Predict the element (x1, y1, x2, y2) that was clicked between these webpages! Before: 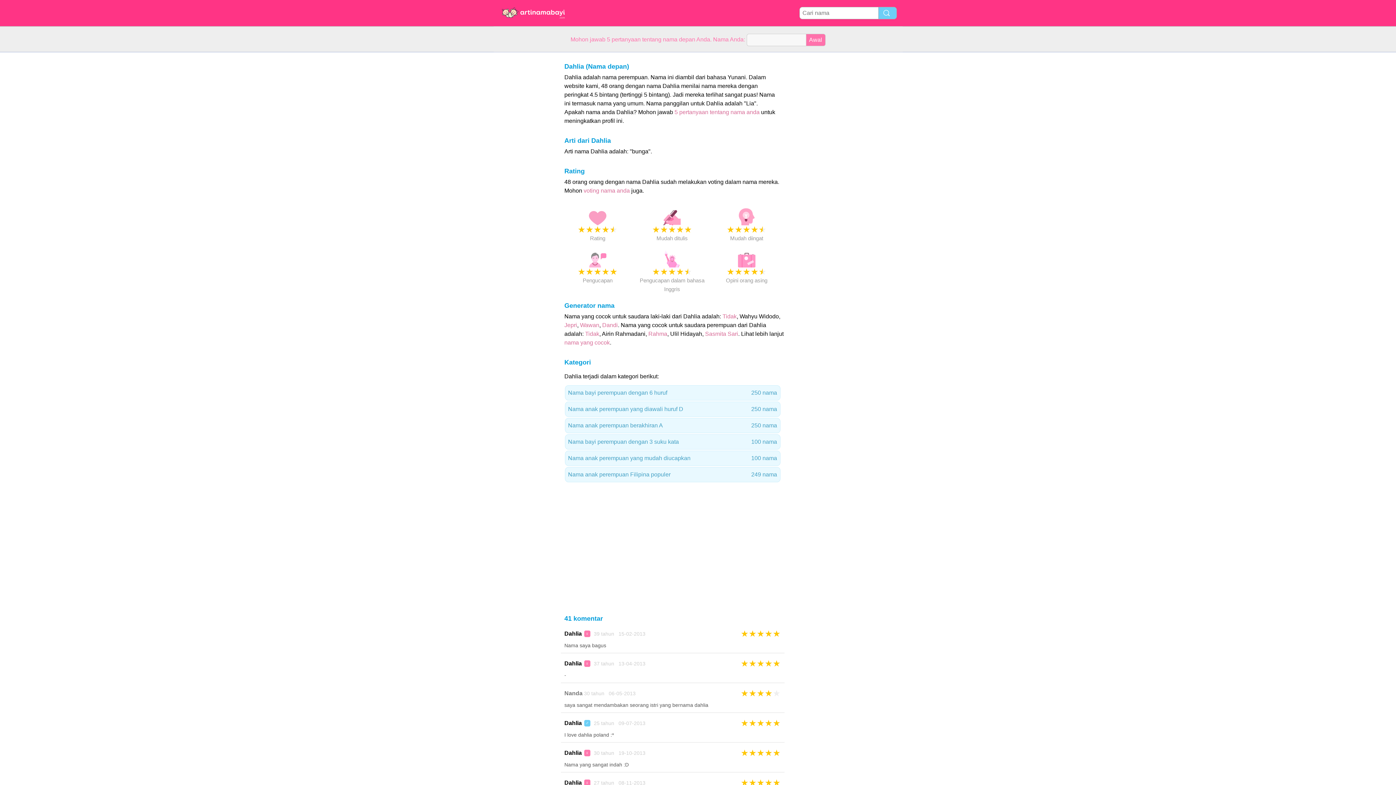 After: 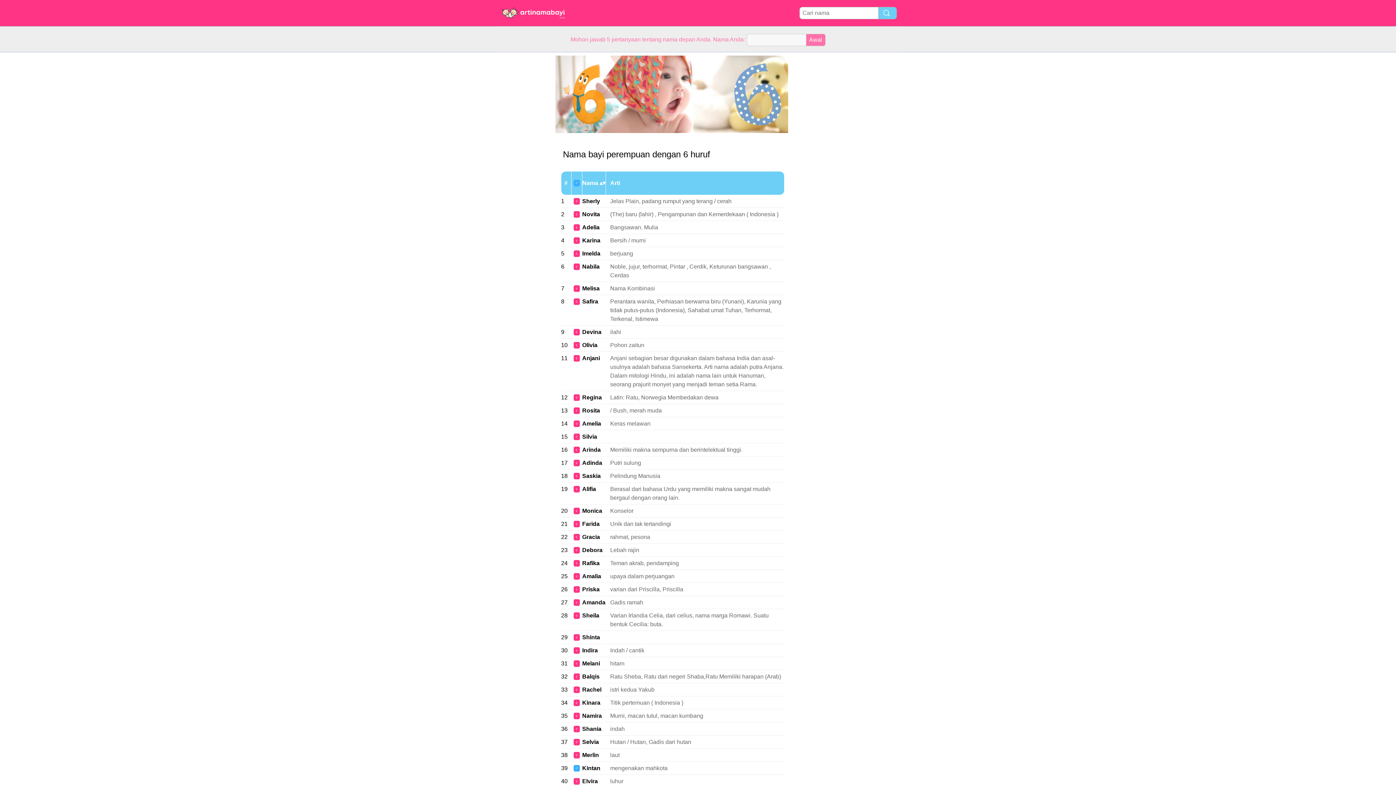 Action: label: Nama bayi perempuan dengan 6 huruf
250 nama bbox: (564, 385, 780, 400)